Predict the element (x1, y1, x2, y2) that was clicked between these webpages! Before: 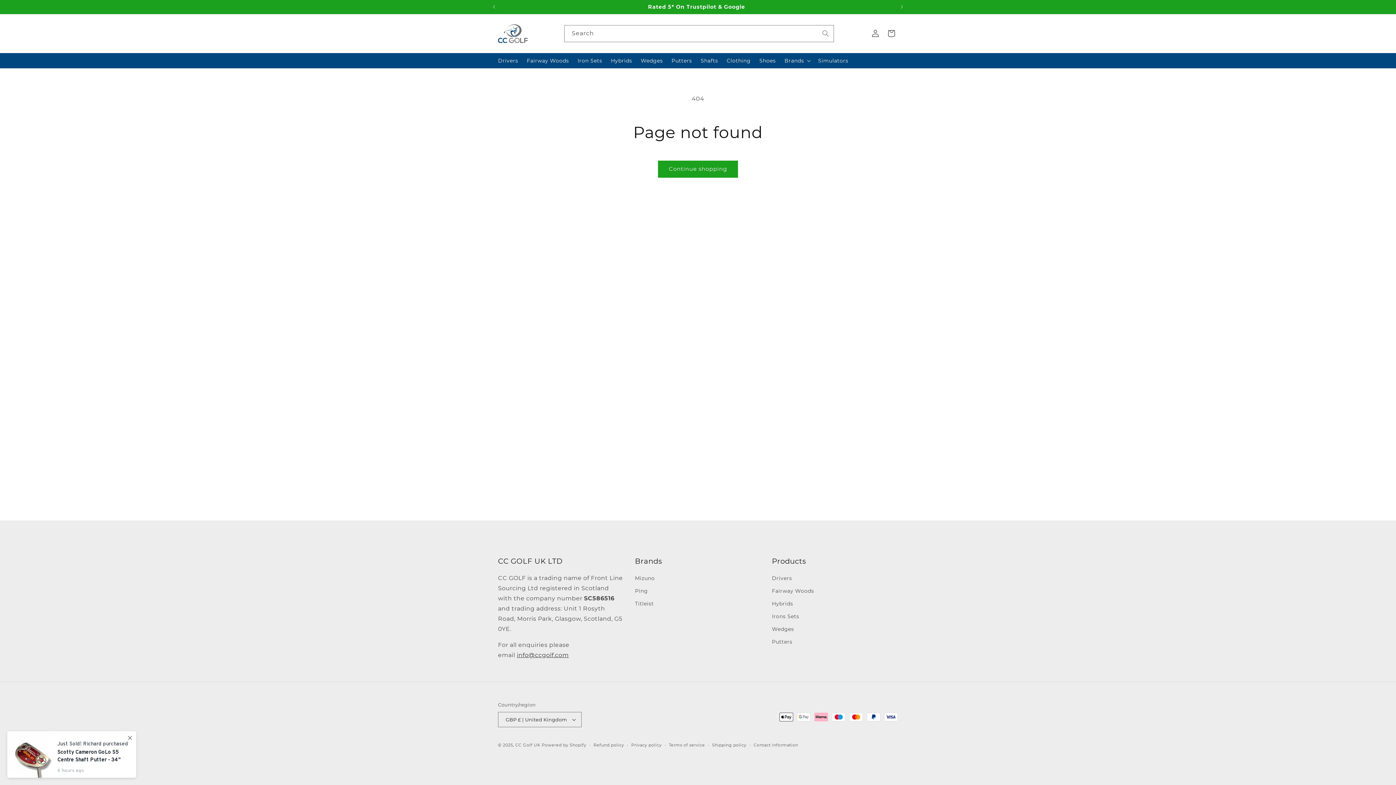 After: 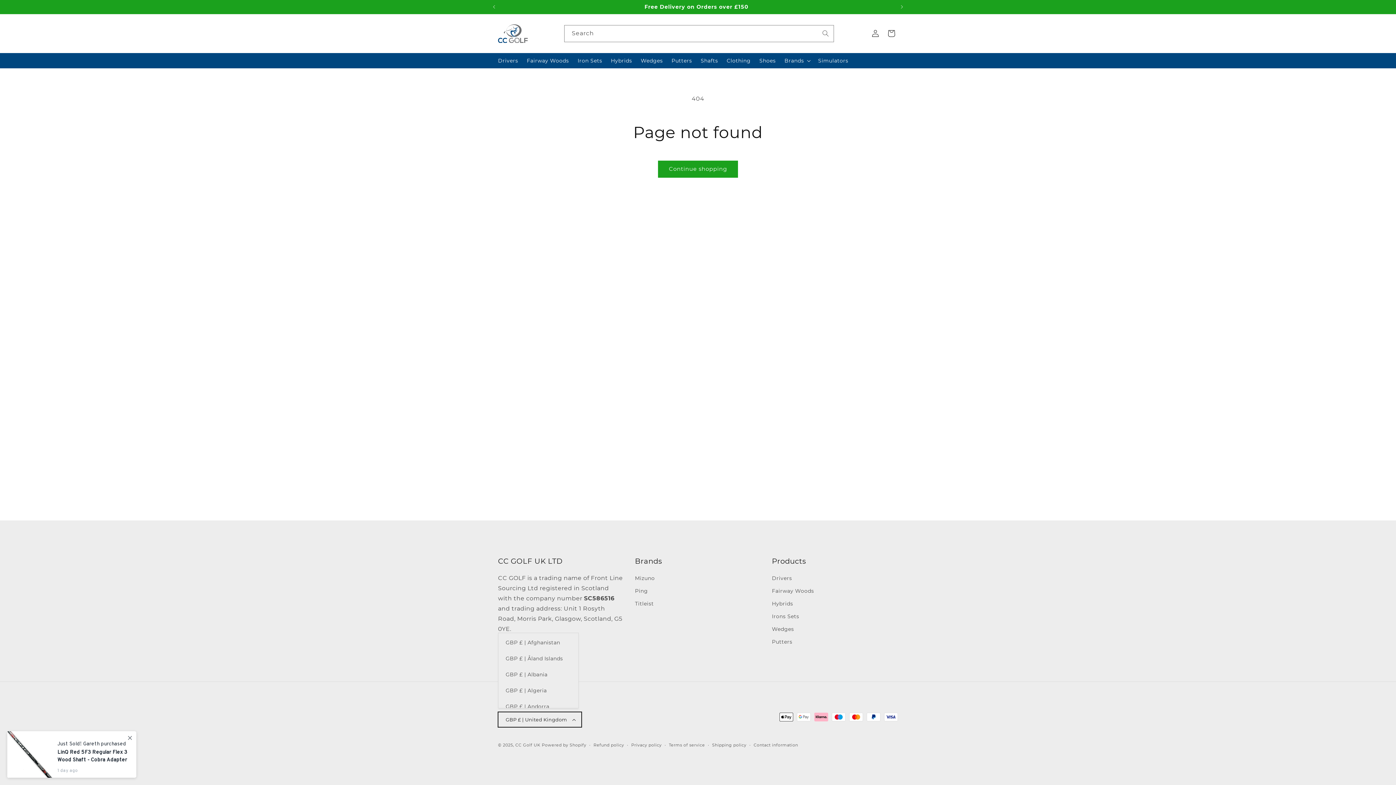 Action: label: GBP £ | United Kingdom bbox: (498, 712, 581, 727)